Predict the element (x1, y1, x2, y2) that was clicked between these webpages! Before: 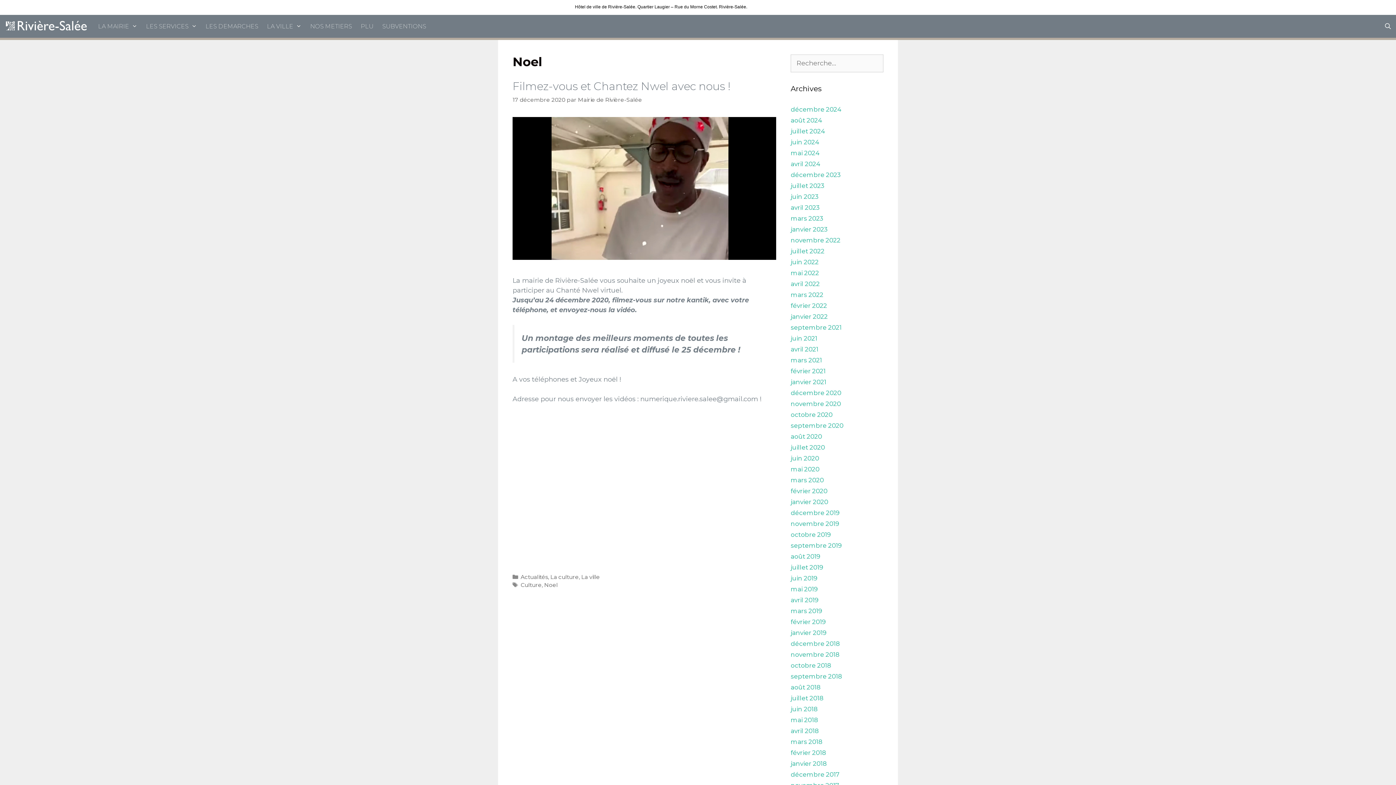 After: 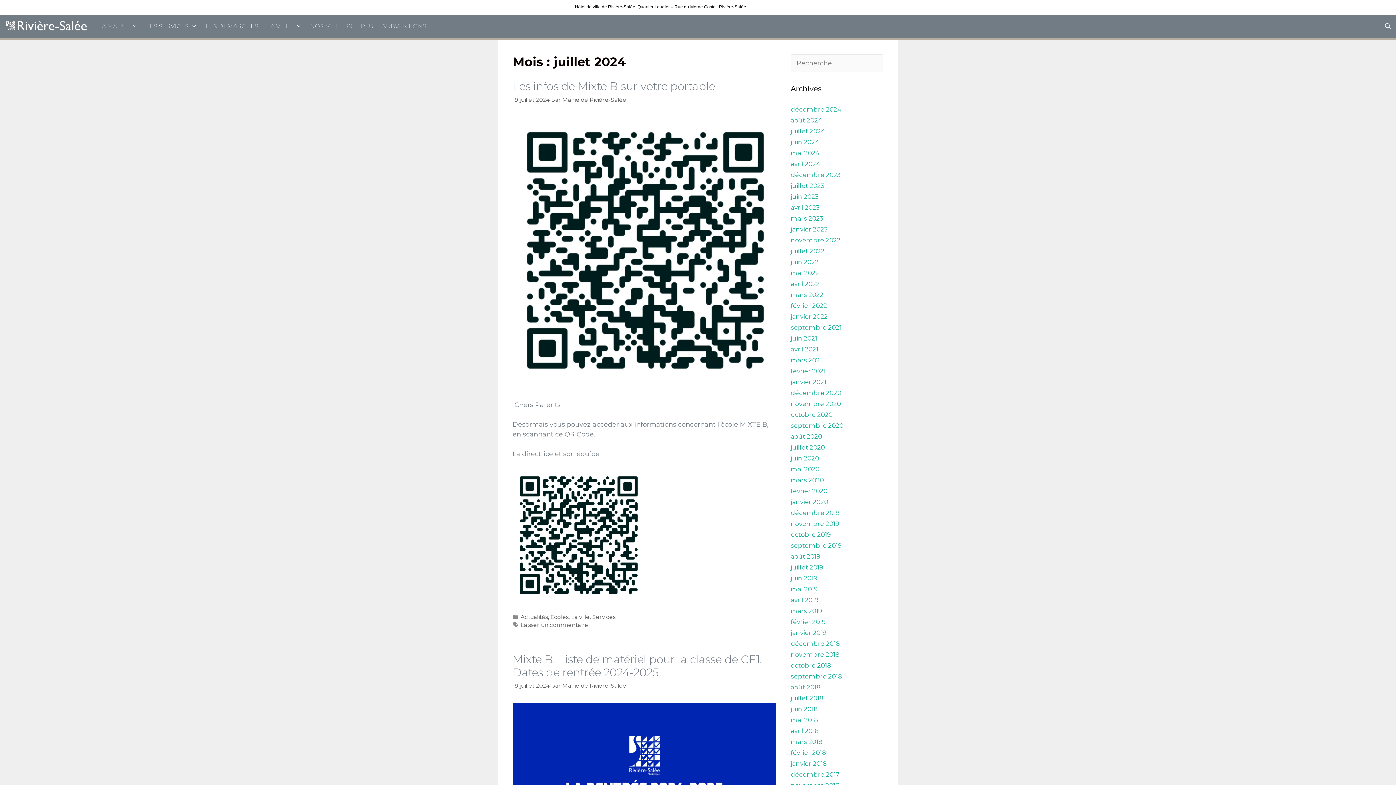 Action: bbox: (790, 127, 825, 134) label: juillet 2024